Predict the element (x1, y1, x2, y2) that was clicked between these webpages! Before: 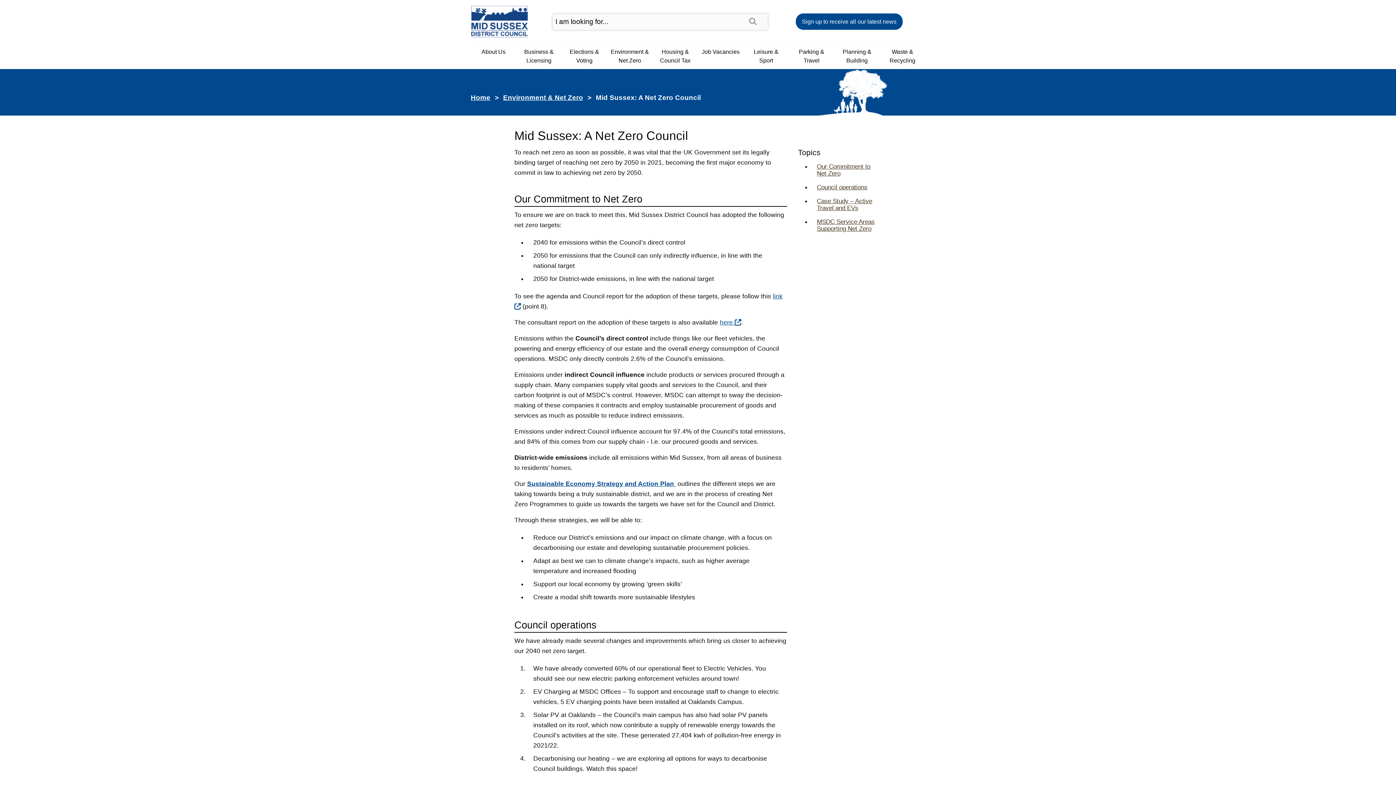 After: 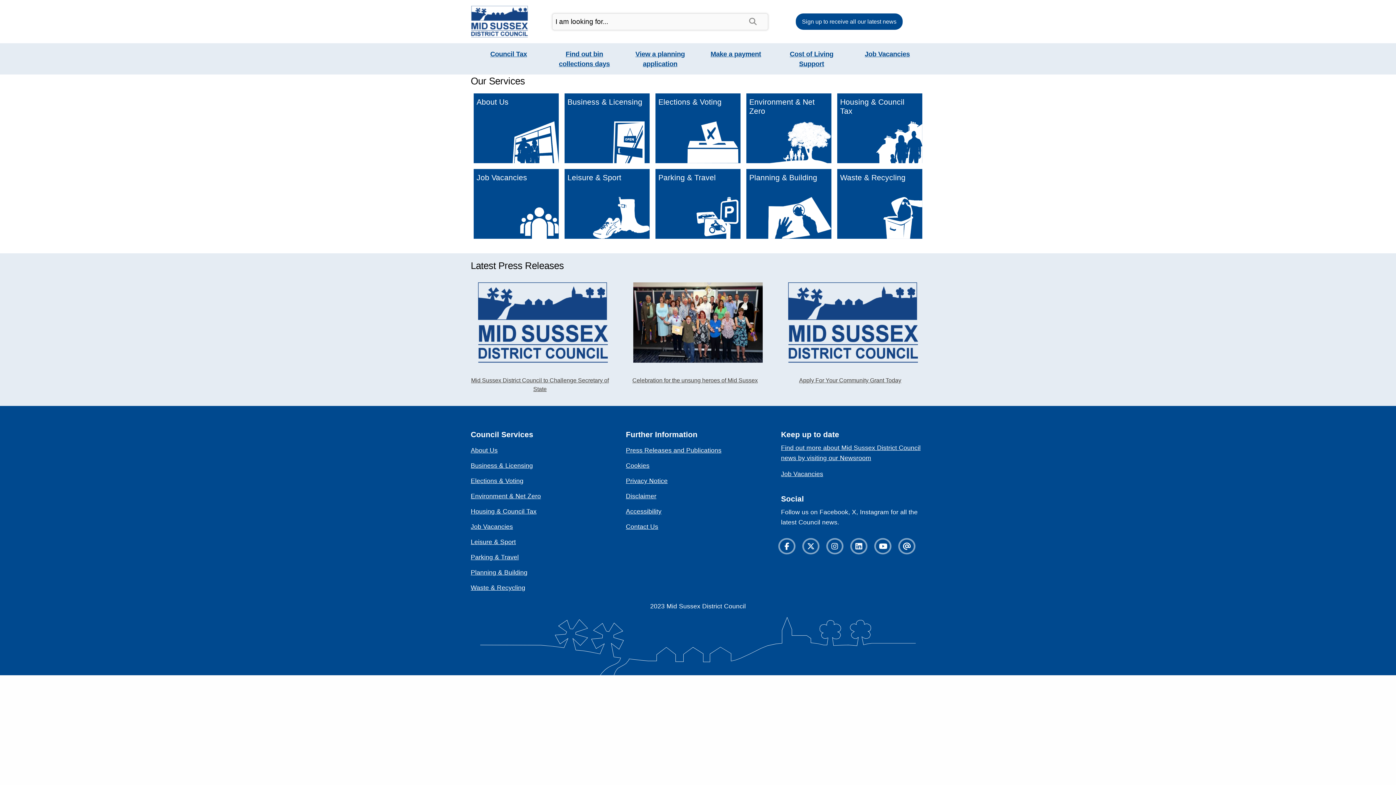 Action: bbox: (470, 93, 490, 101) label: Home